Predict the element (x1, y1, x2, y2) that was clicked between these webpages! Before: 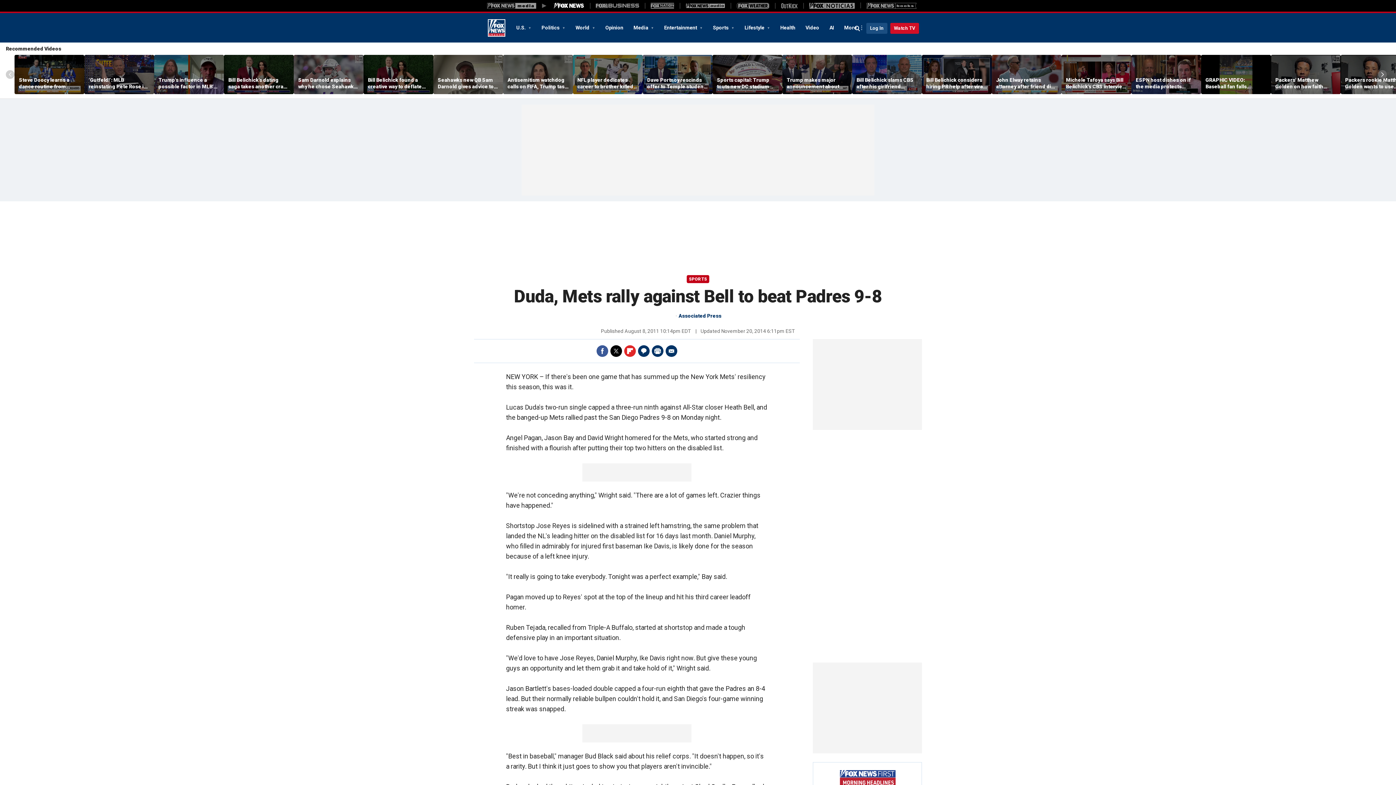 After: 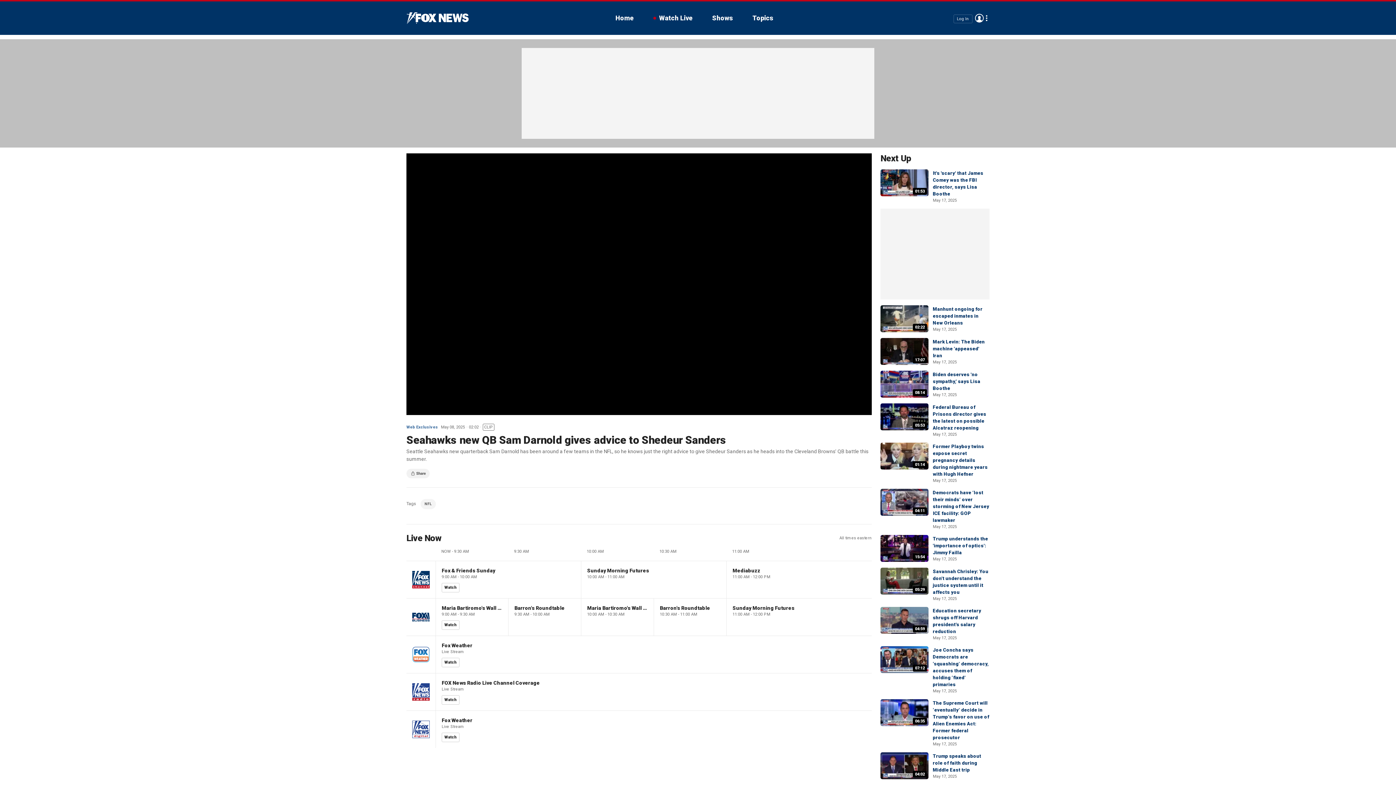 Action: label: Seahawks new QB Sam Darnold gives advice to Shedeur Sanders bbox: (437, 76, 498, 89)